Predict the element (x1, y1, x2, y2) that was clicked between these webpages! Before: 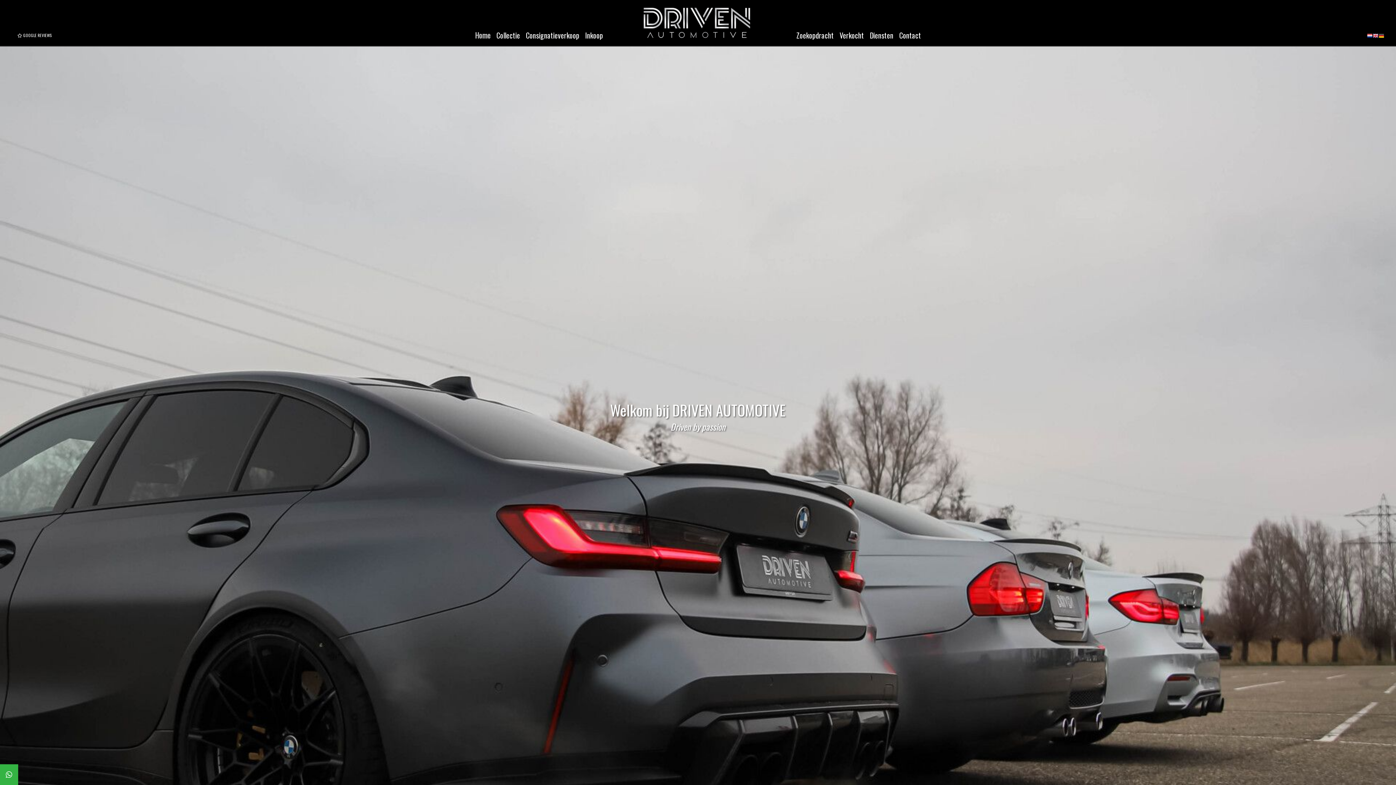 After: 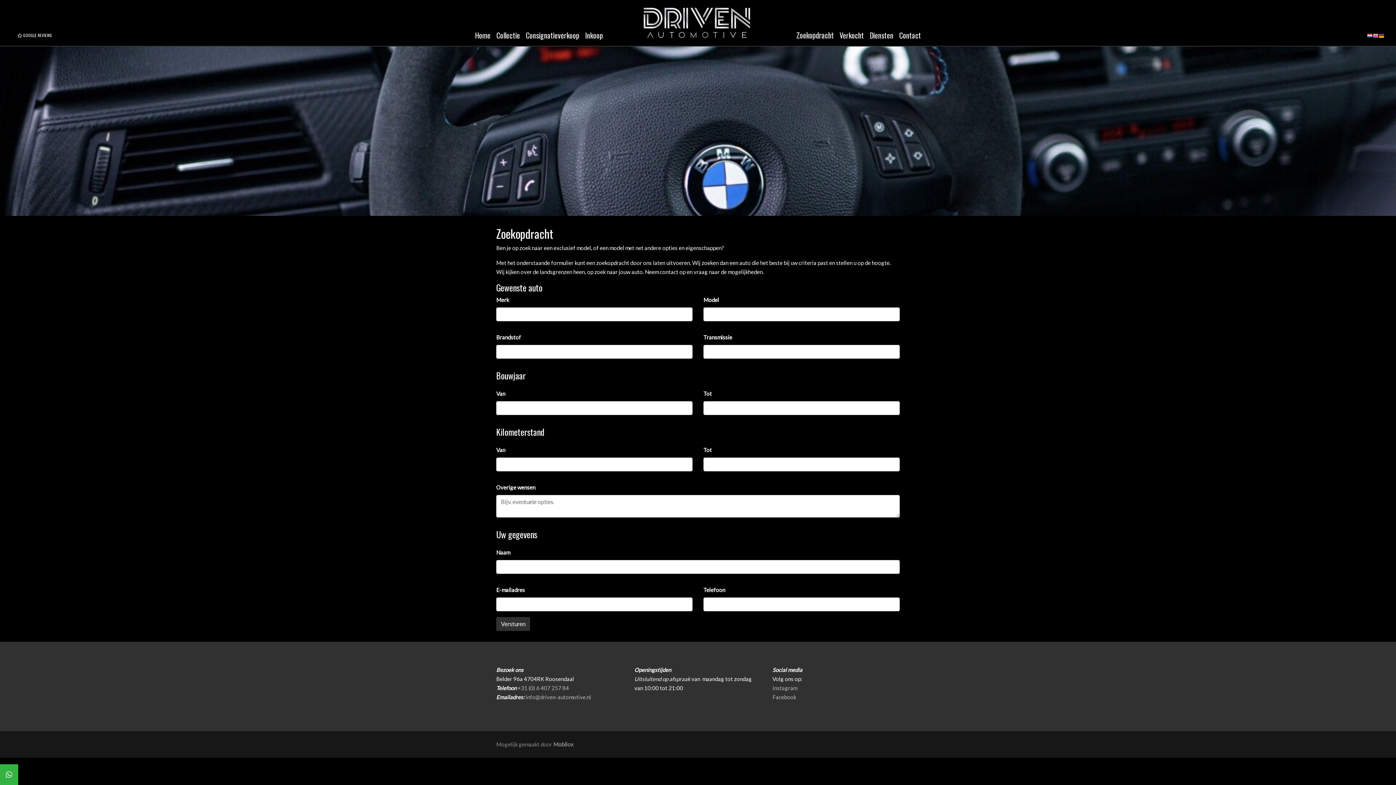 Action: bbox: (793, 28, 836, 42) label: Zoekopdracht